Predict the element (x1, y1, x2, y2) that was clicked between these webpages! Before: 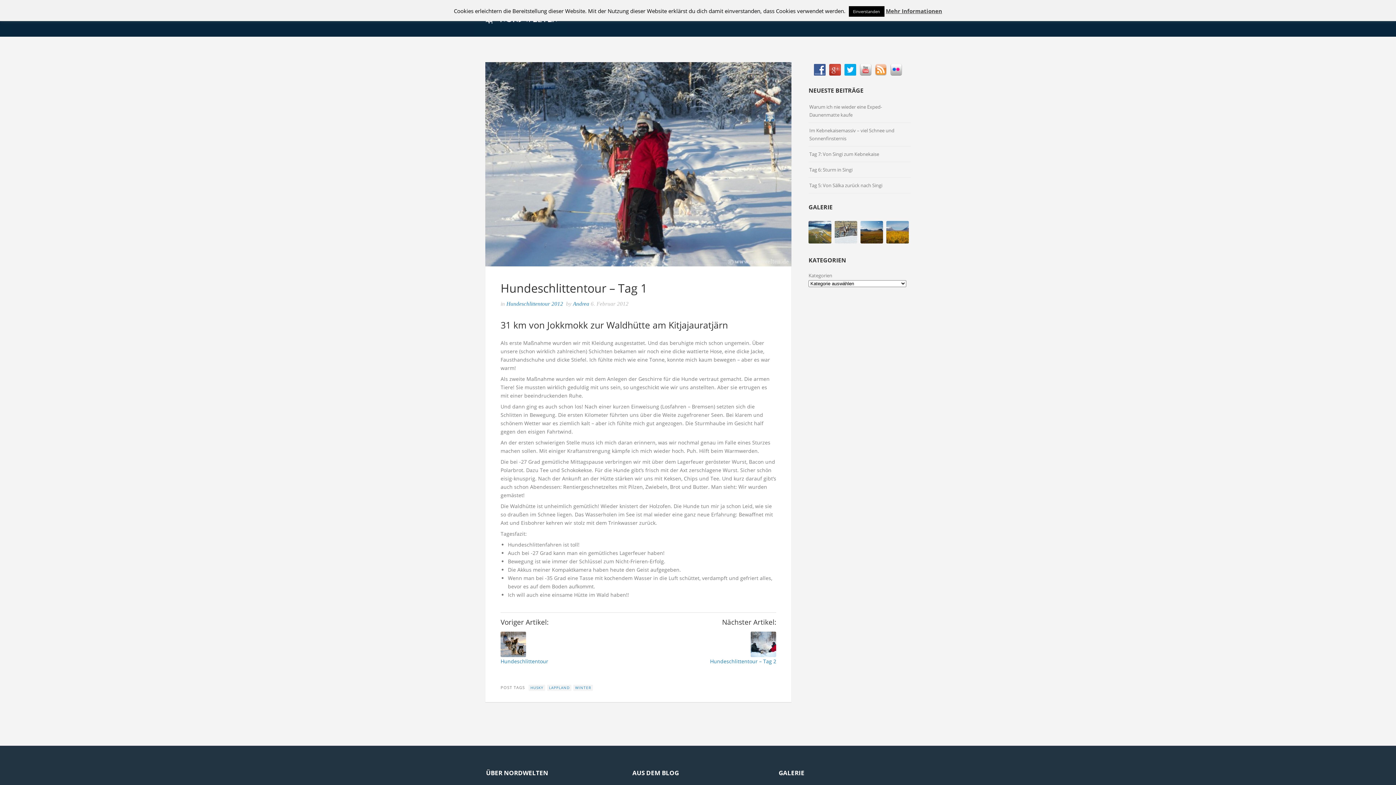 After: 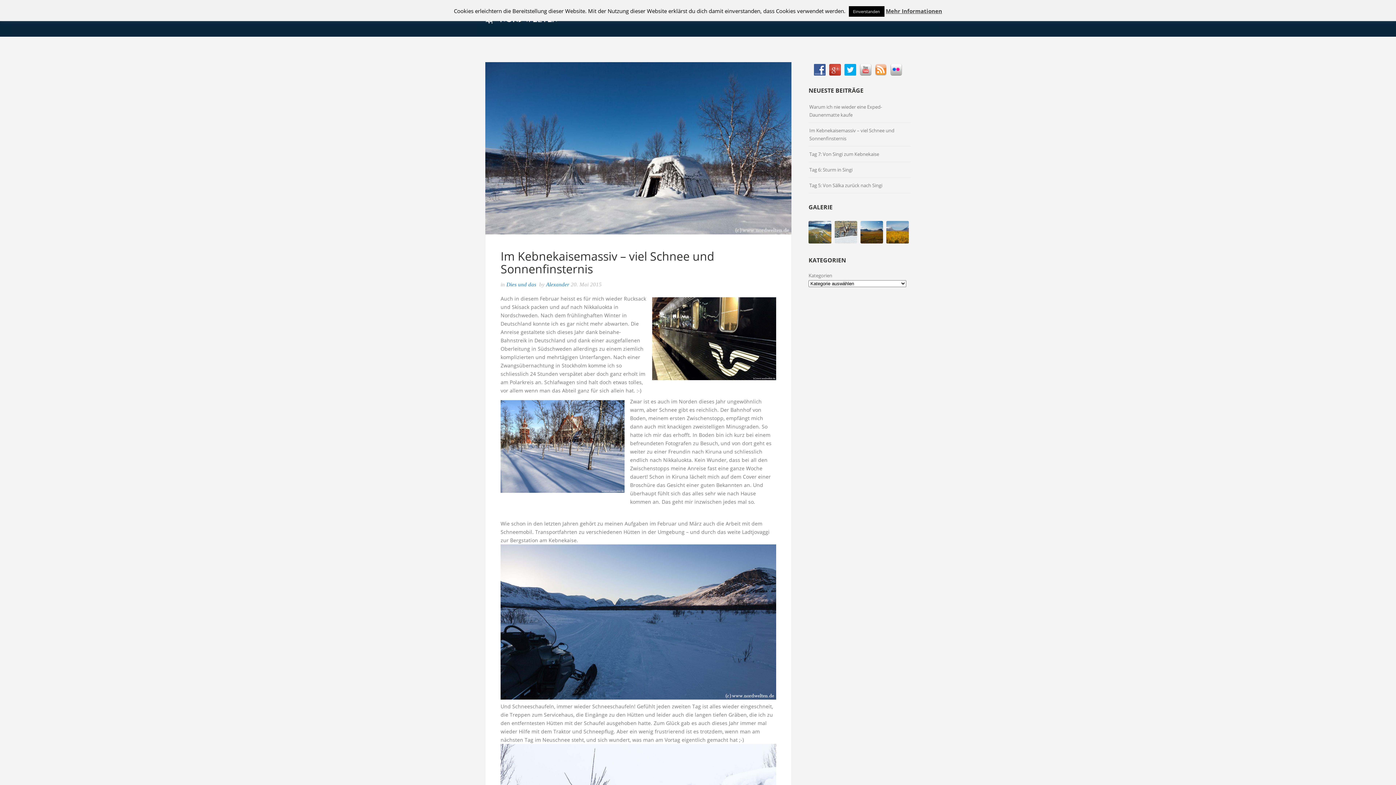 Action: label: Im Kebnekaisemassiv – viel Schnee und Sonnenfinsternis bbox: (809, 125, 894, 143)